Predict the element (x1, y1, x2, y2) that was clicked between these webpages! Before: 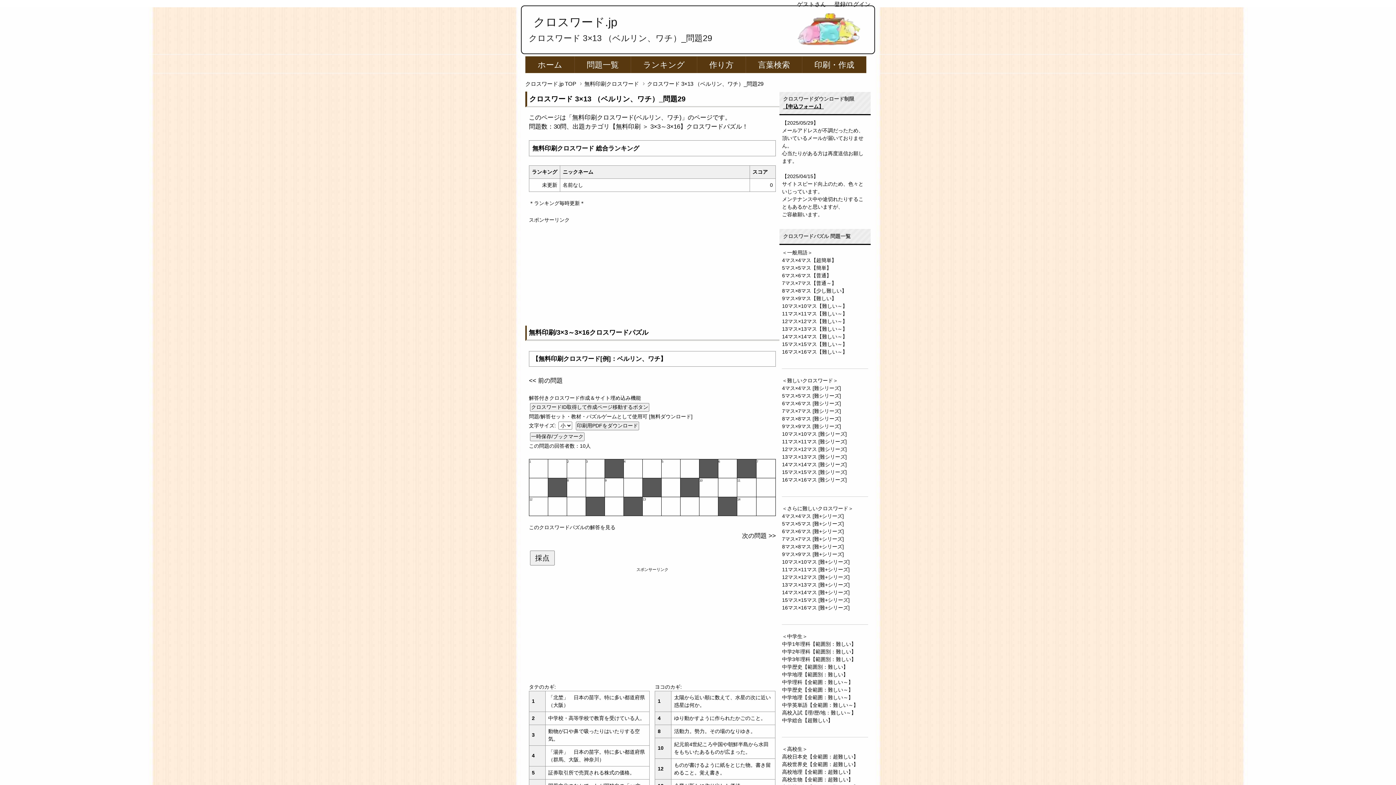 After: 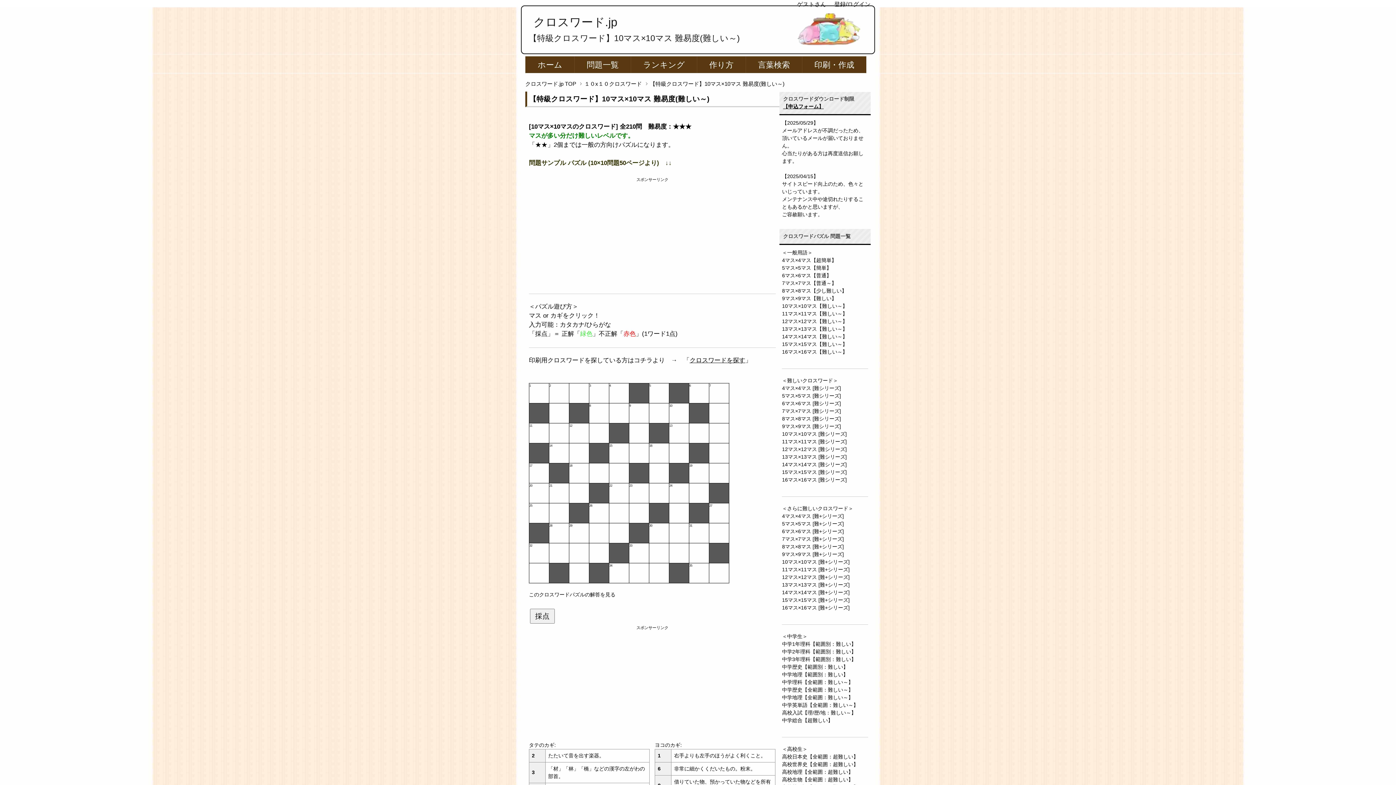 Action: label: 10マス×10マス【難しい～】 bbox: (782, 303, 847, 309)